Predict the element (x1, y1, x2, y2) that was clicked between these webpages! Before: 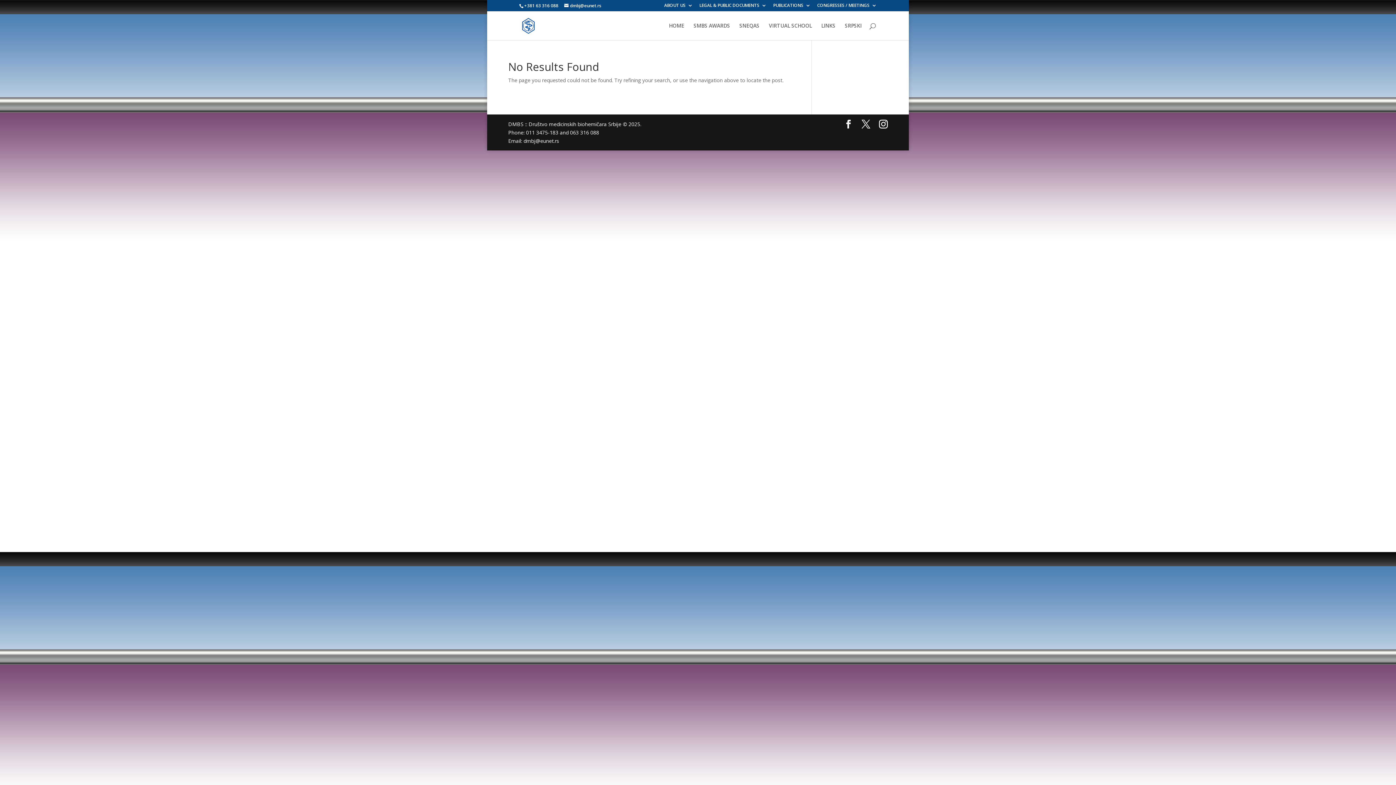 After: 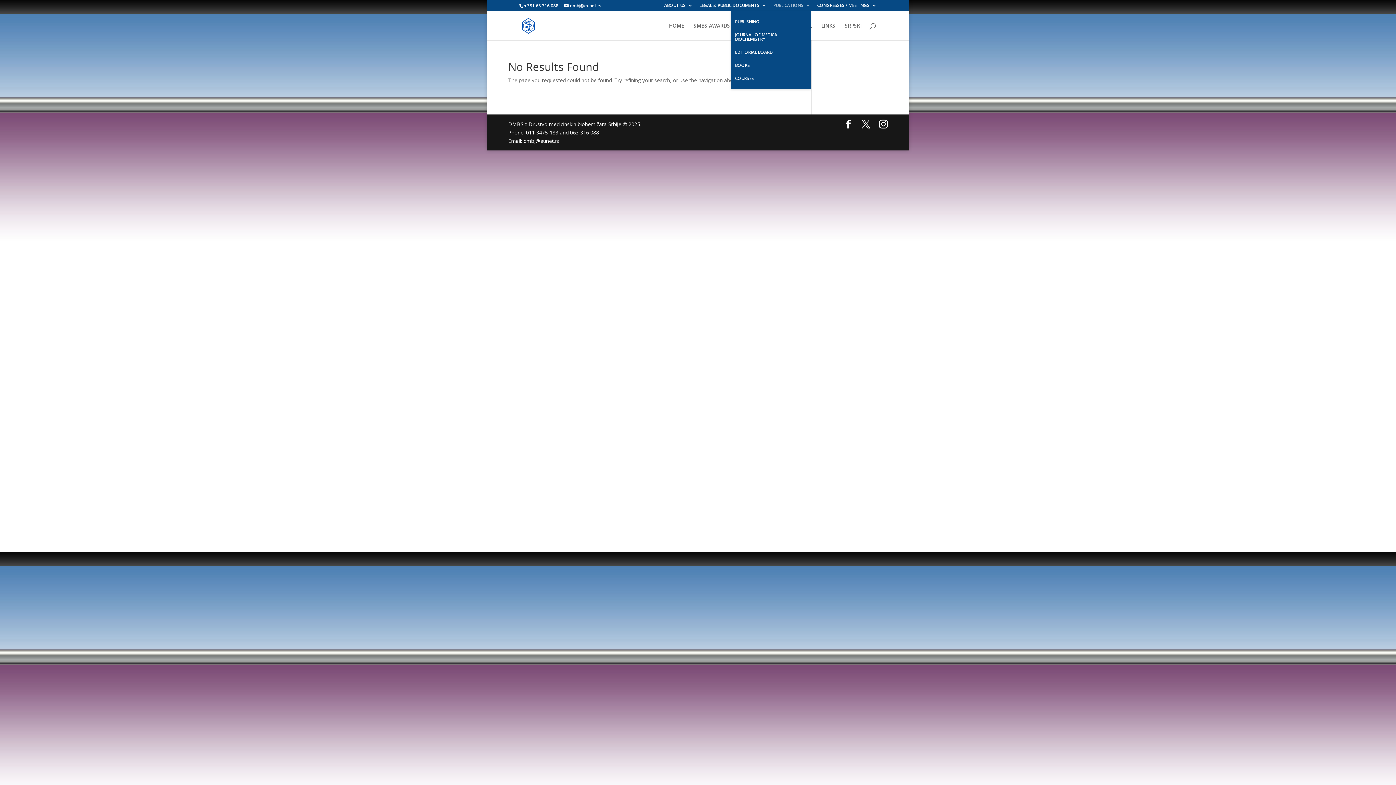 Action: bbox: (773, 3, 810, 10) label: PUBLICATIONS